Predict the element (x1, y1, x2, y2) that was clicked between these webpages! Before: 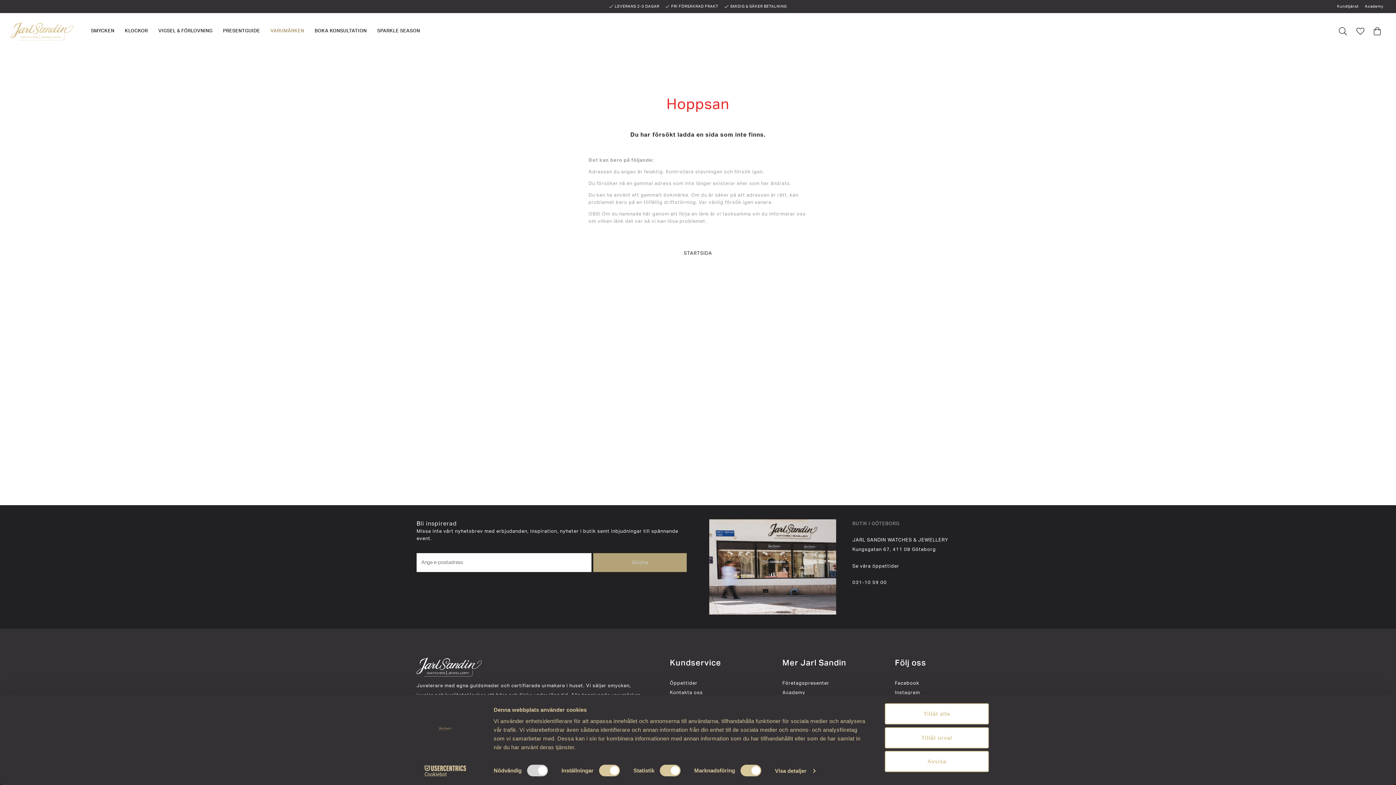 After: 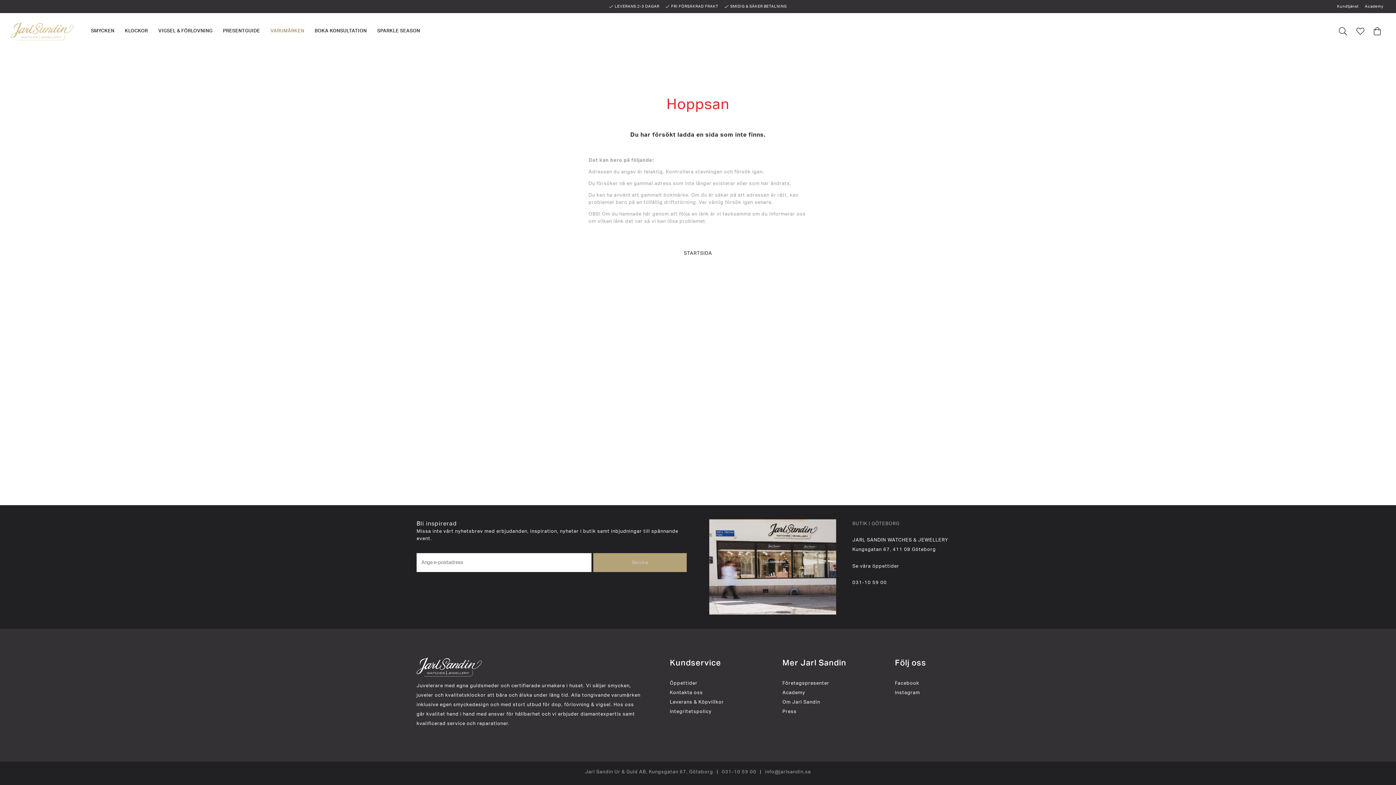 Action: label: Avvisa bbox: (885, 751, 989, 772)